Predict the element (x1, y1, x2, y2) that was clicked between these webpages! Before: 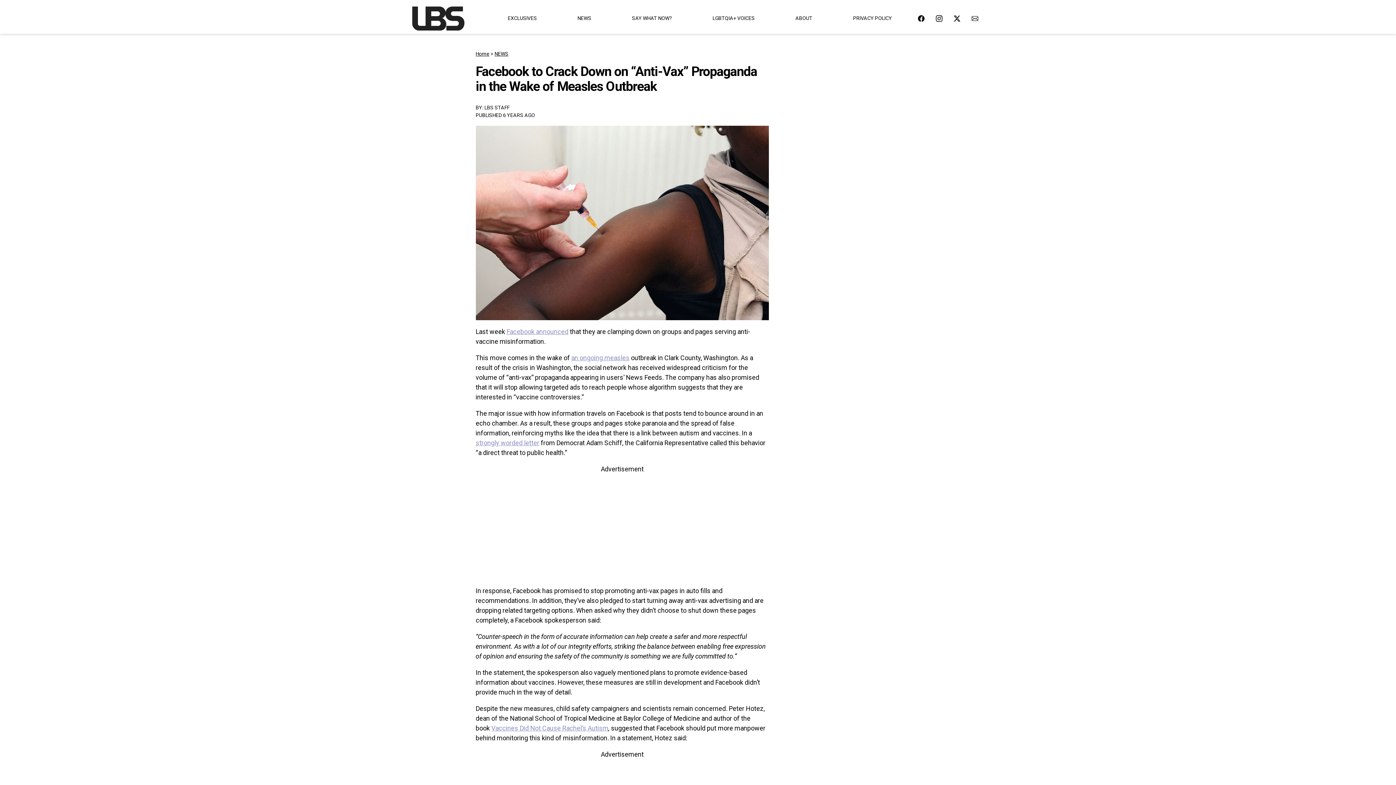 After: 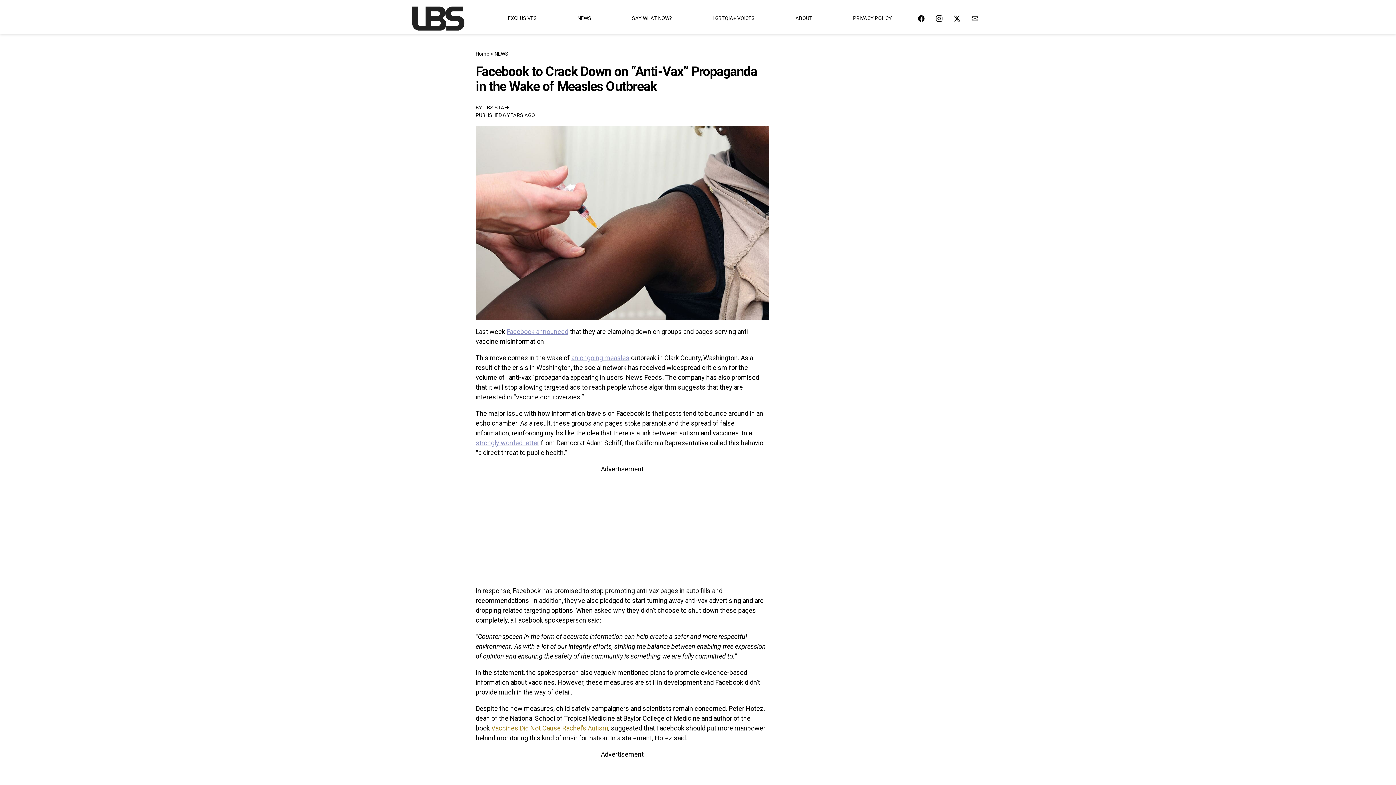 Action: bbox: (491, 724, 608, 732) label: Vaccines Did Not Cause Rachel’s Autism